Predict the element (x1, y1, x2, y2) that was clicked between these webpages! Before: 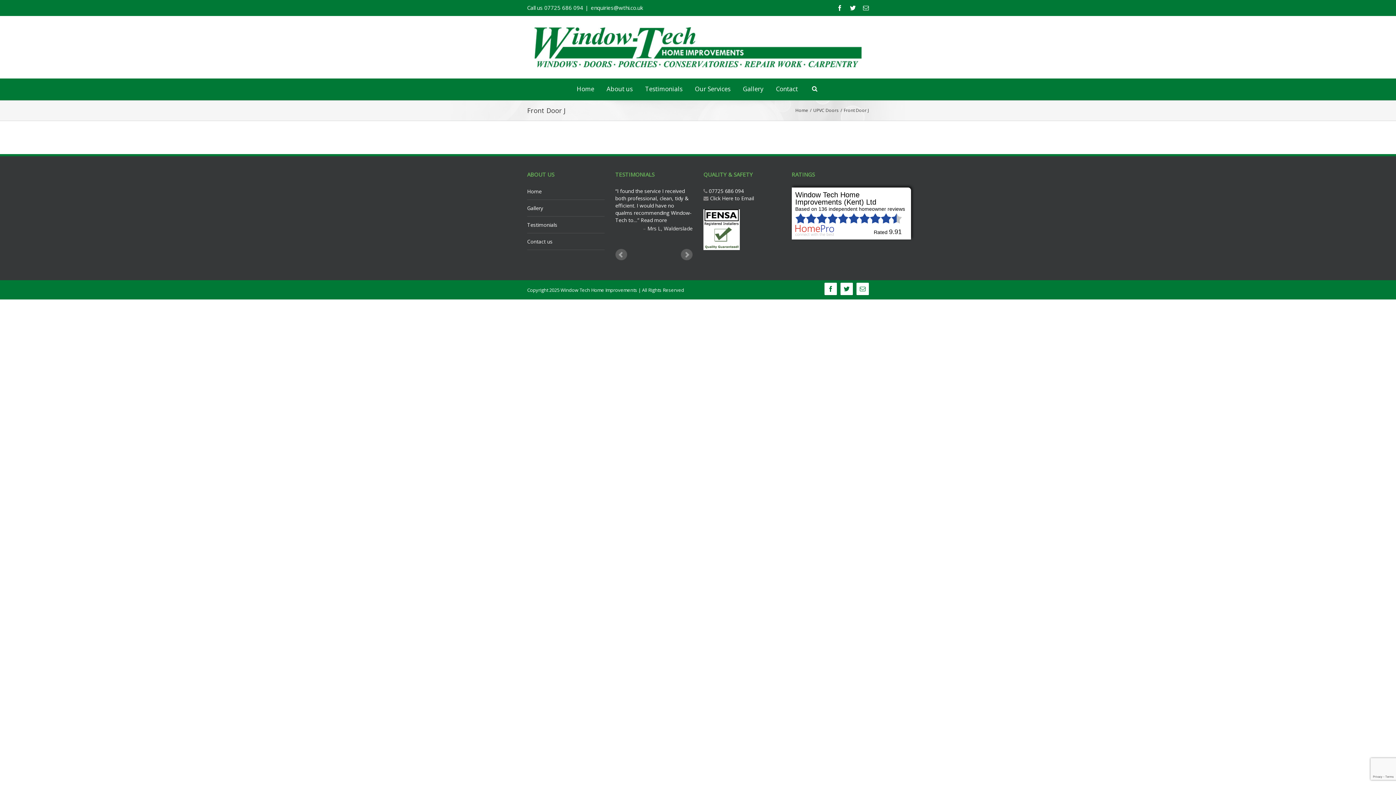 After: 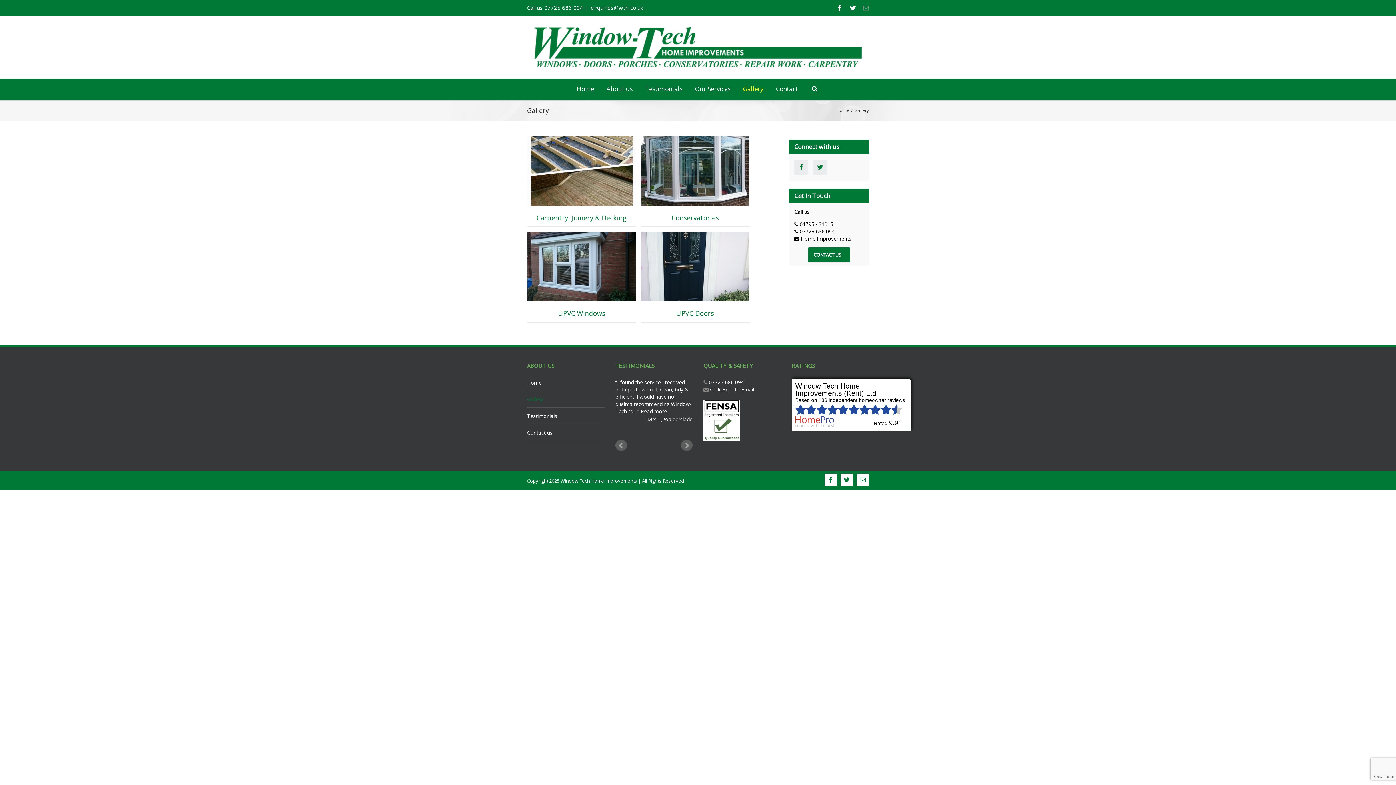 Action: label: Gallery bbox: (743, 78, 763, 100)